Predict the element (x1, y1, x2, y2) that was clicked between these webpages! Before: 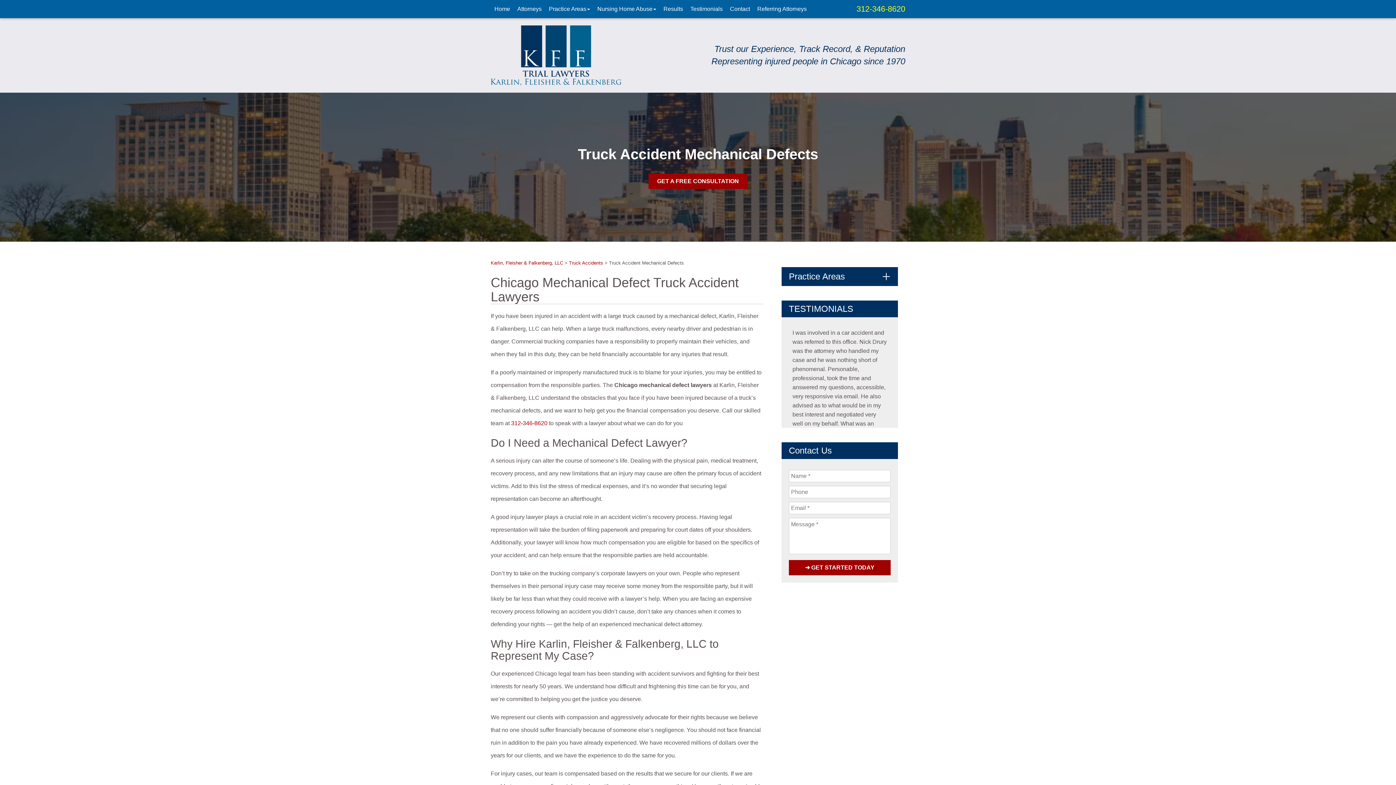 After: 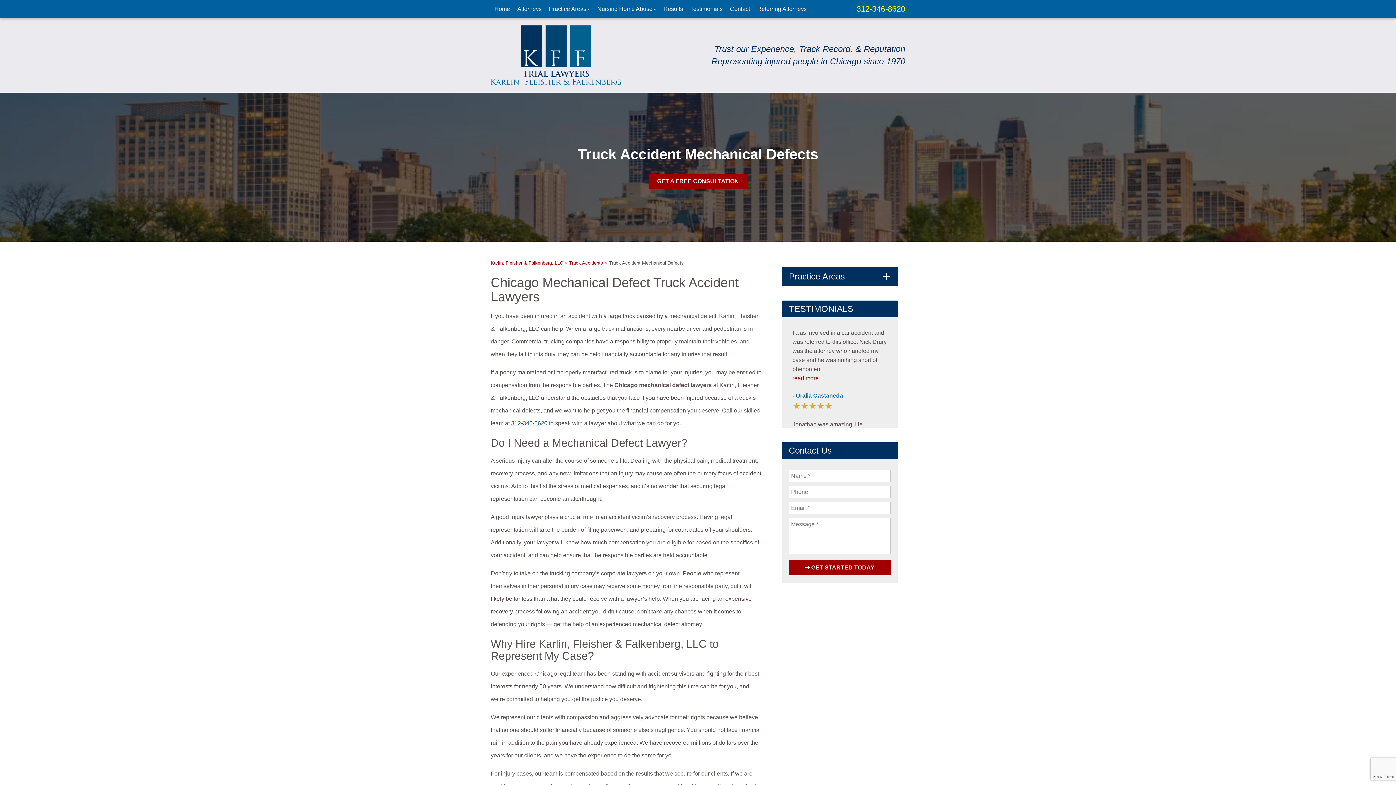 Action: label: 312-346-8620 bbox: (511, 420, 547, 426)